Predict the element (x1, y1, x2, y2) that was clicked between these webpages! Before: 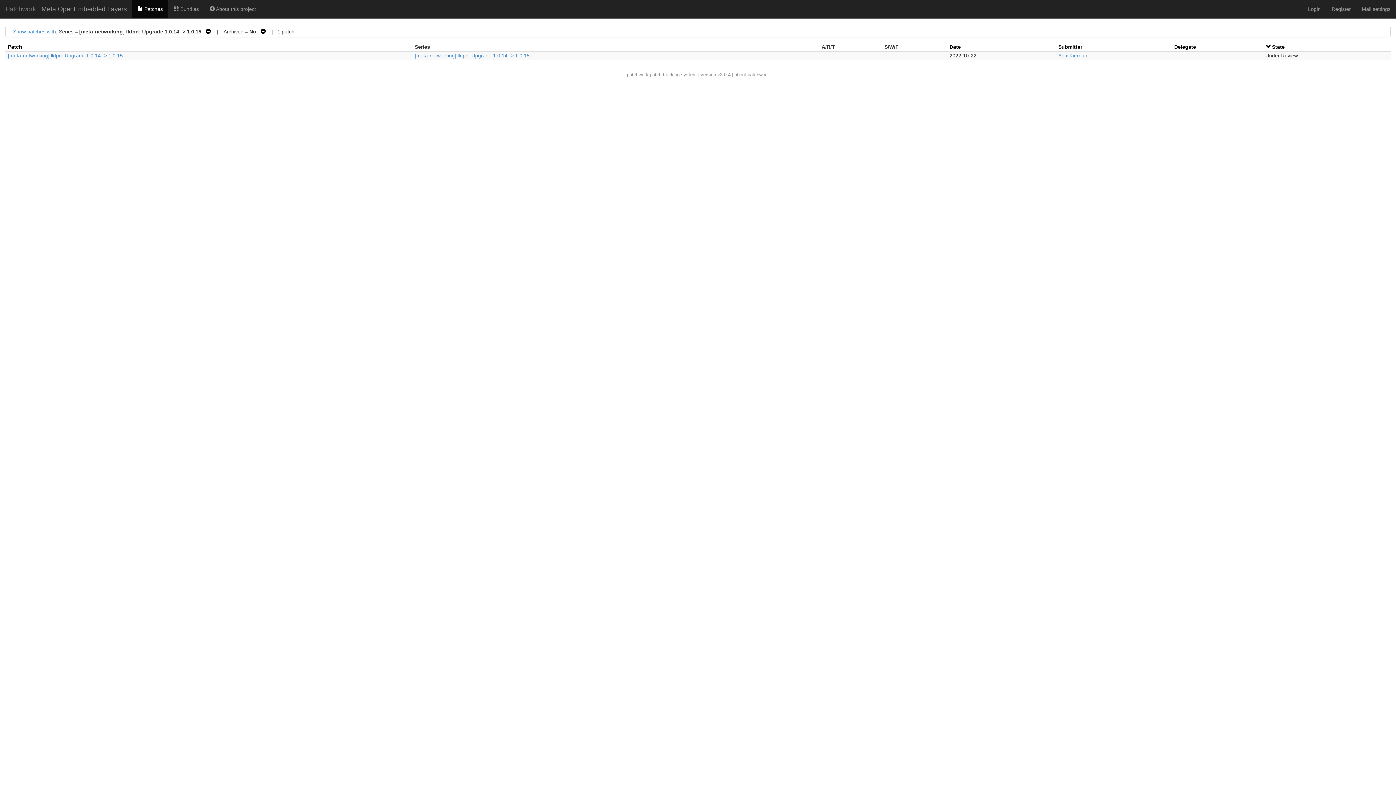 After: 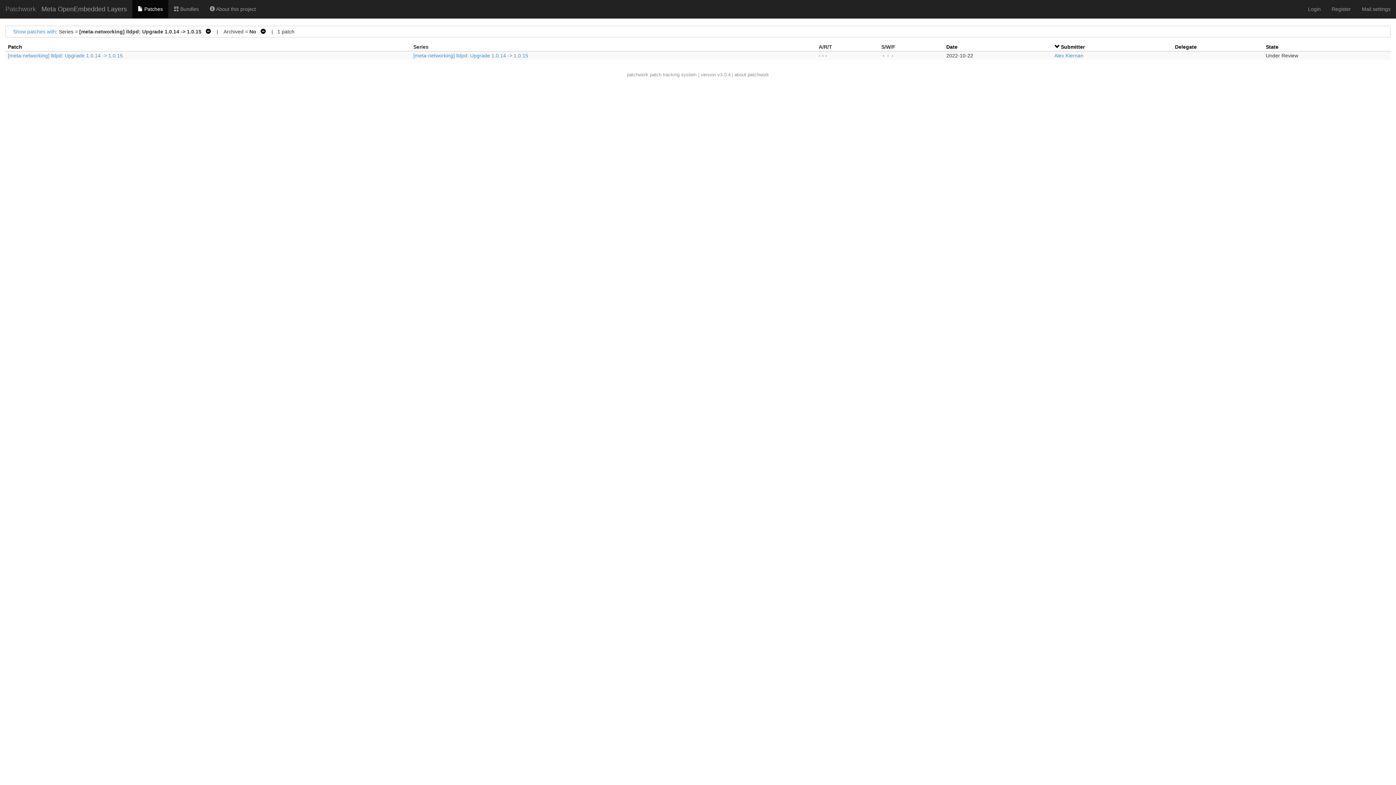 Action: label: Submitter bbox: (1058, 44, 1082, 49)